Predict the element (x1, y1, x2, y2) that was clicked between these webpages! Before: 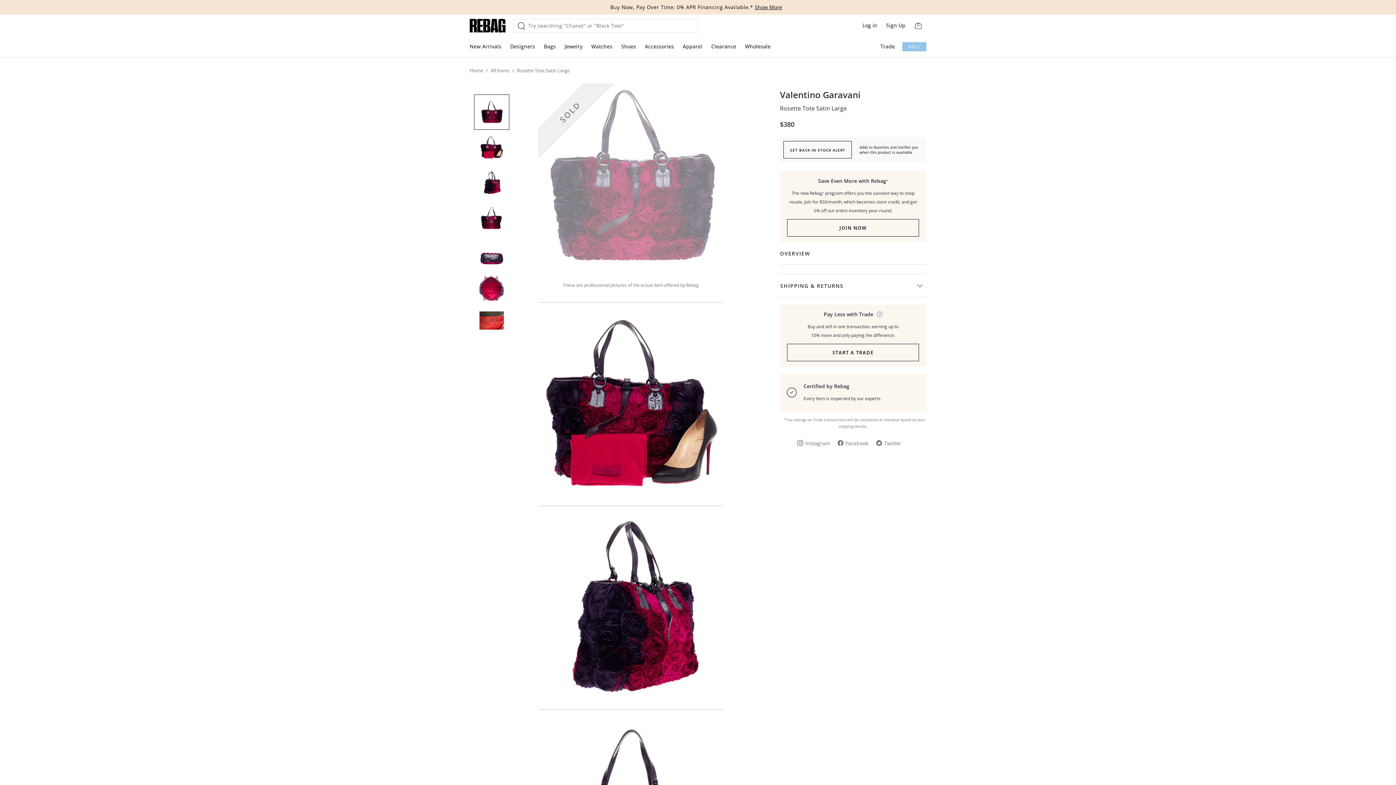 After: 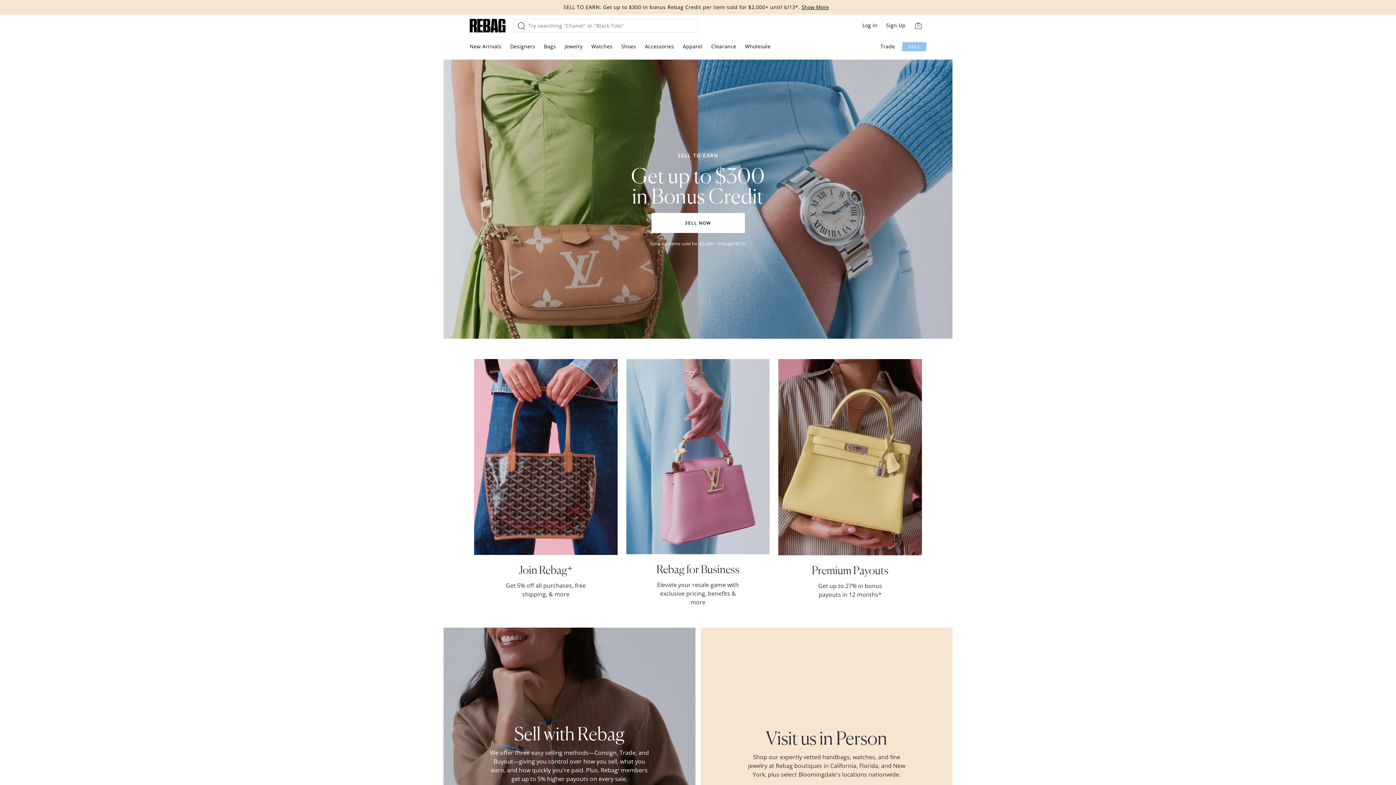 Action: bbox: (469, 18, 506, 32)